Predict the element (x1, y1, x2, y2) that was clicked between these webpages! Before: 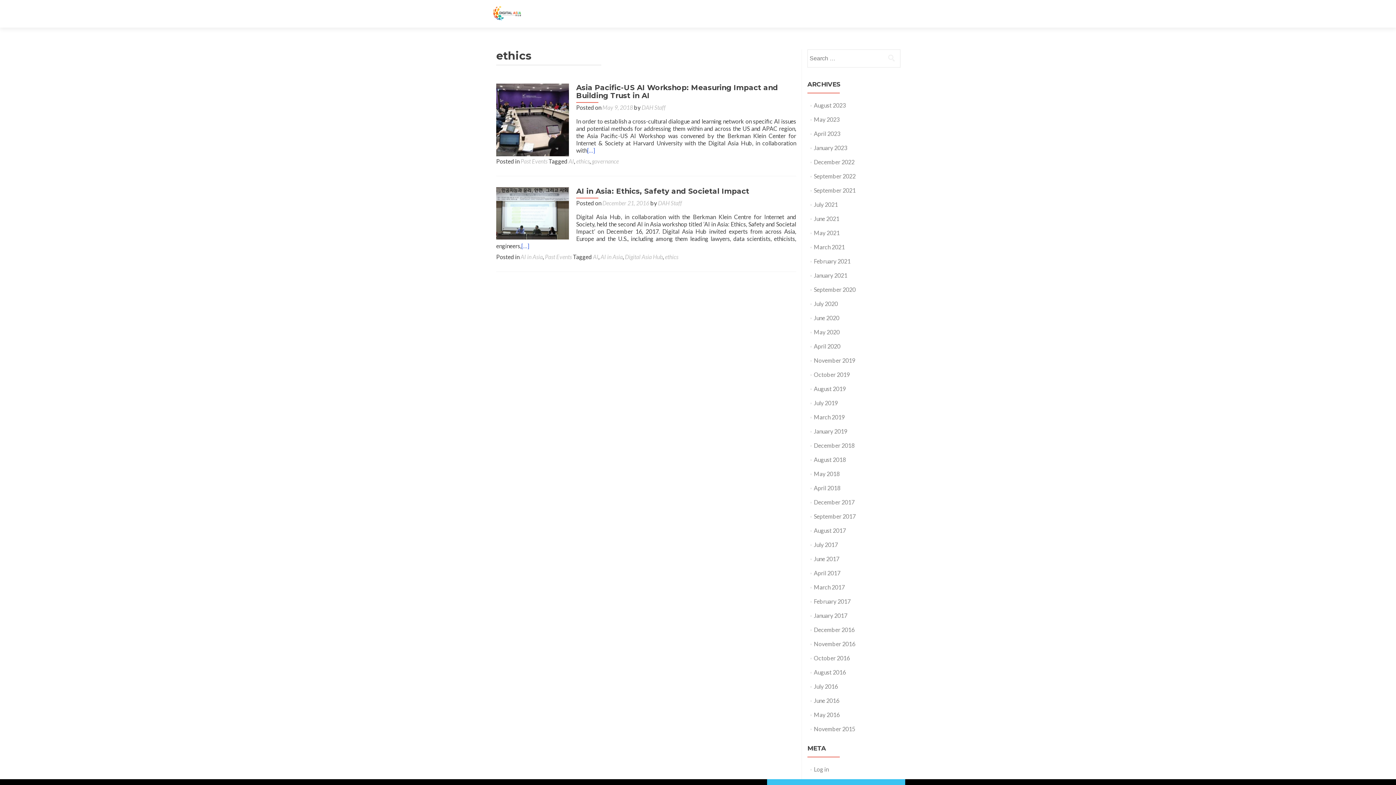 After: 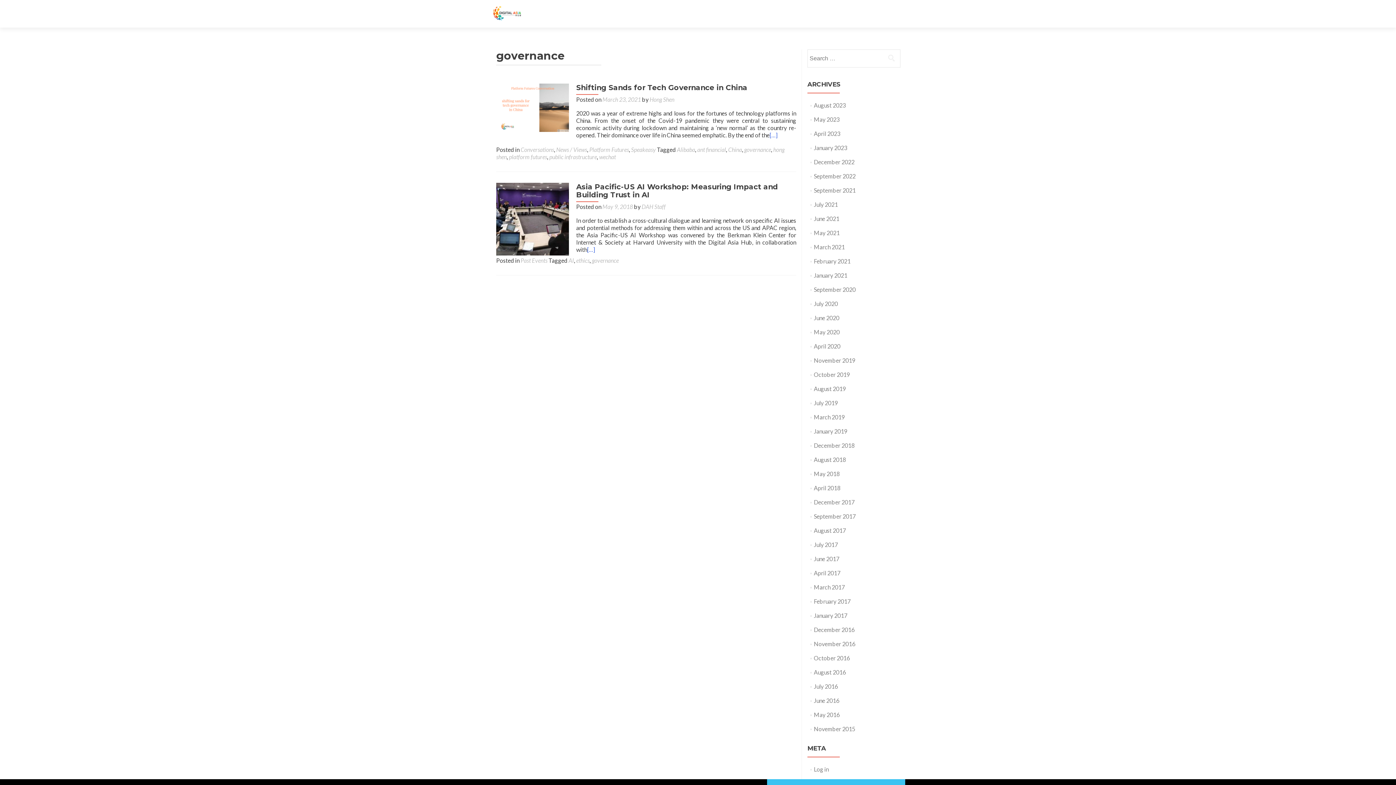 Action: label: governance bbox: (592, 157, 618, 164)